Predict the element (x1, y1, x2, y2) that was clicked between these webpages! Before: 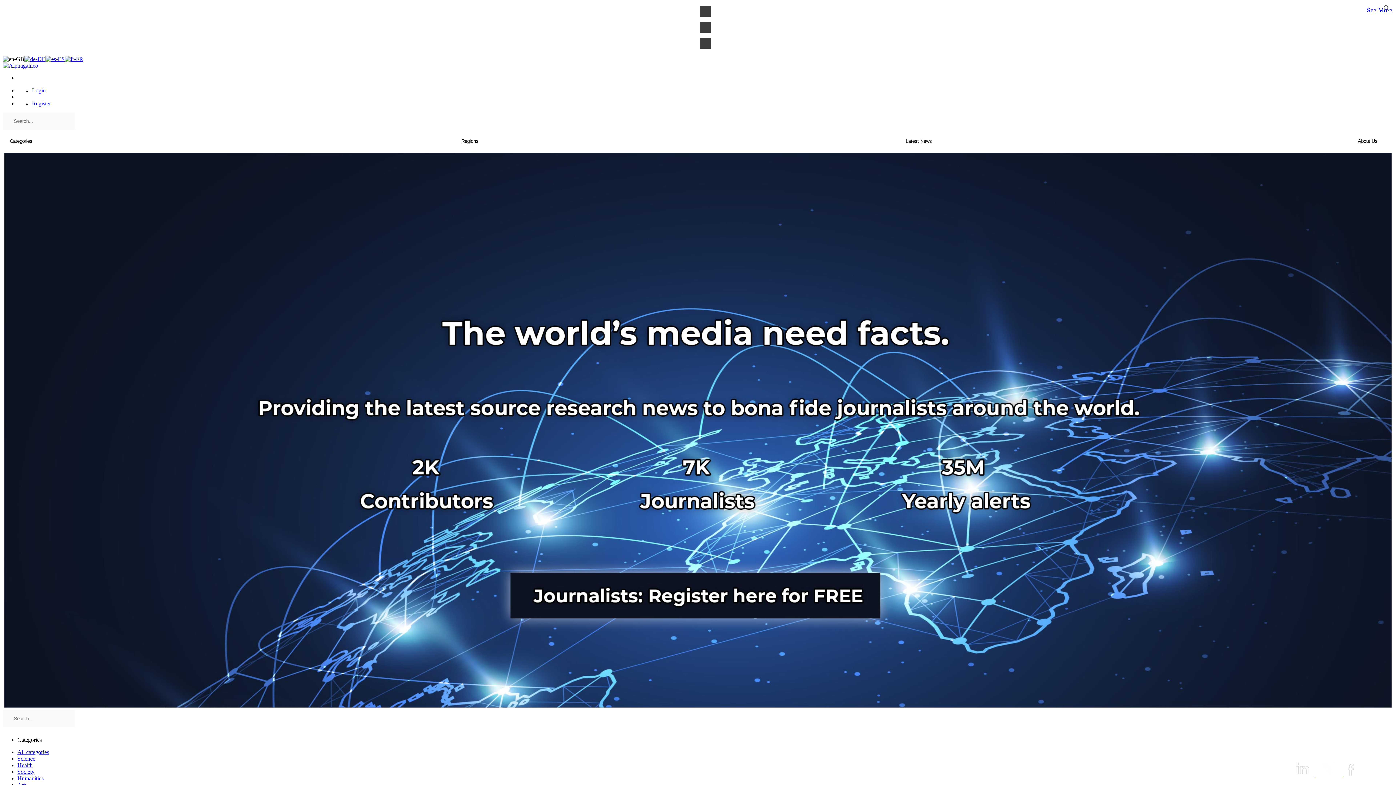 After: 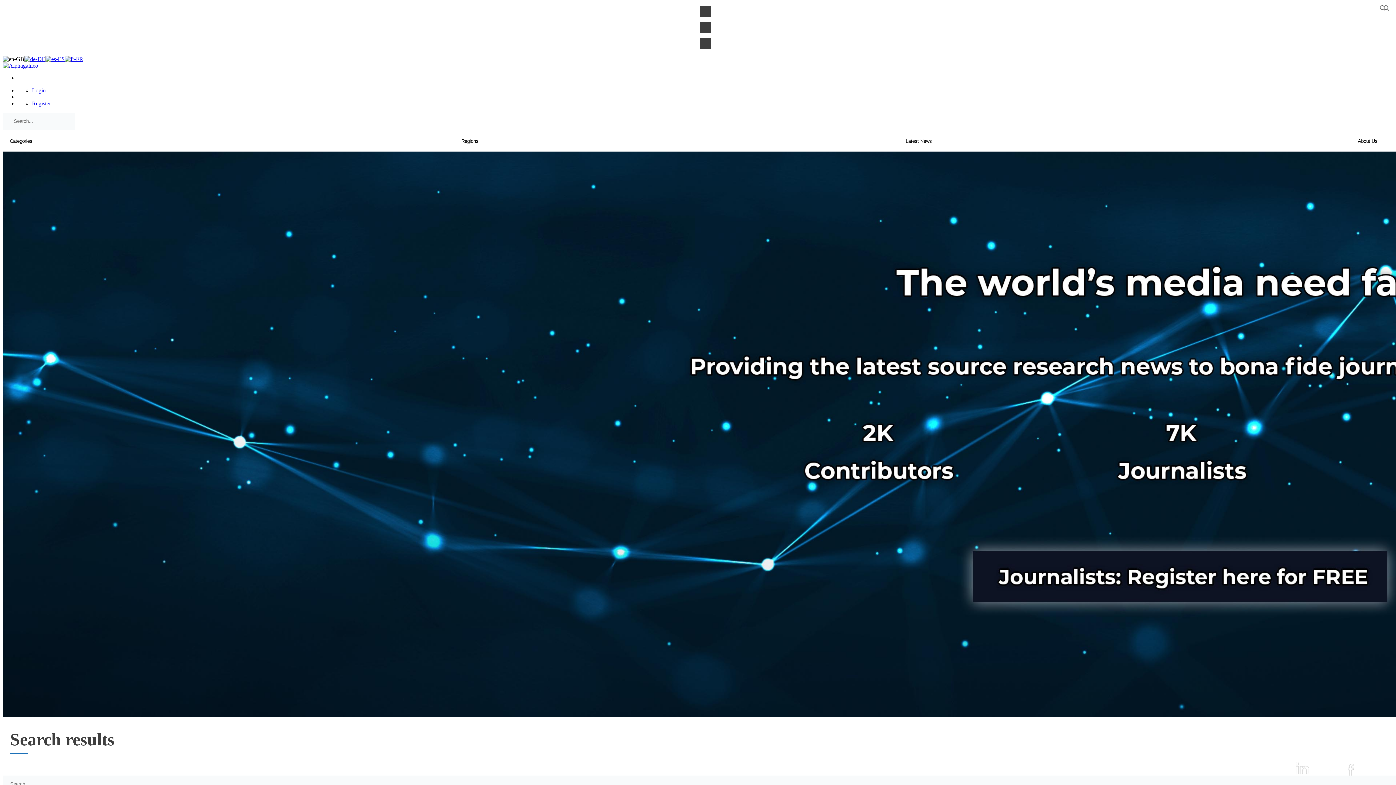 Action: label: Humanities bbox: (17, 775, 43, 781)